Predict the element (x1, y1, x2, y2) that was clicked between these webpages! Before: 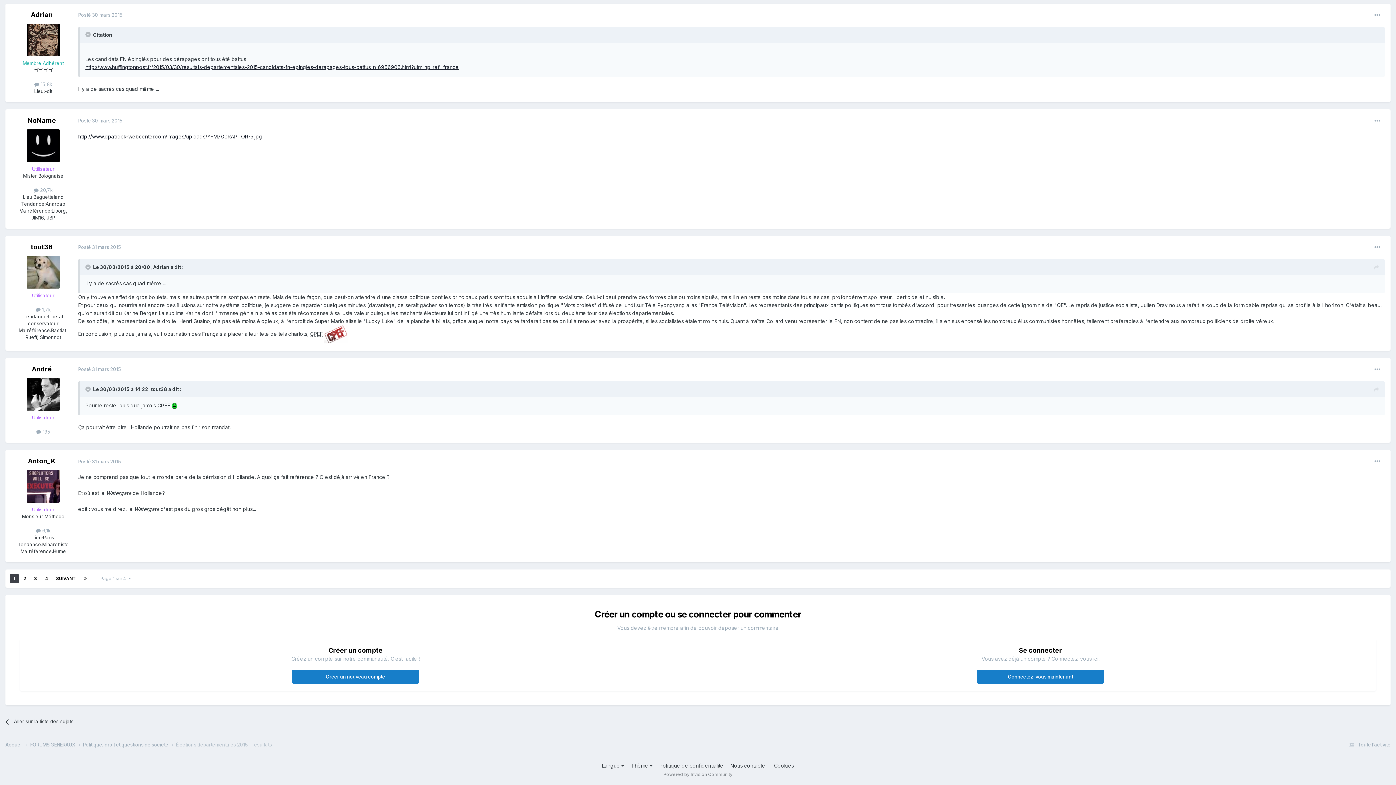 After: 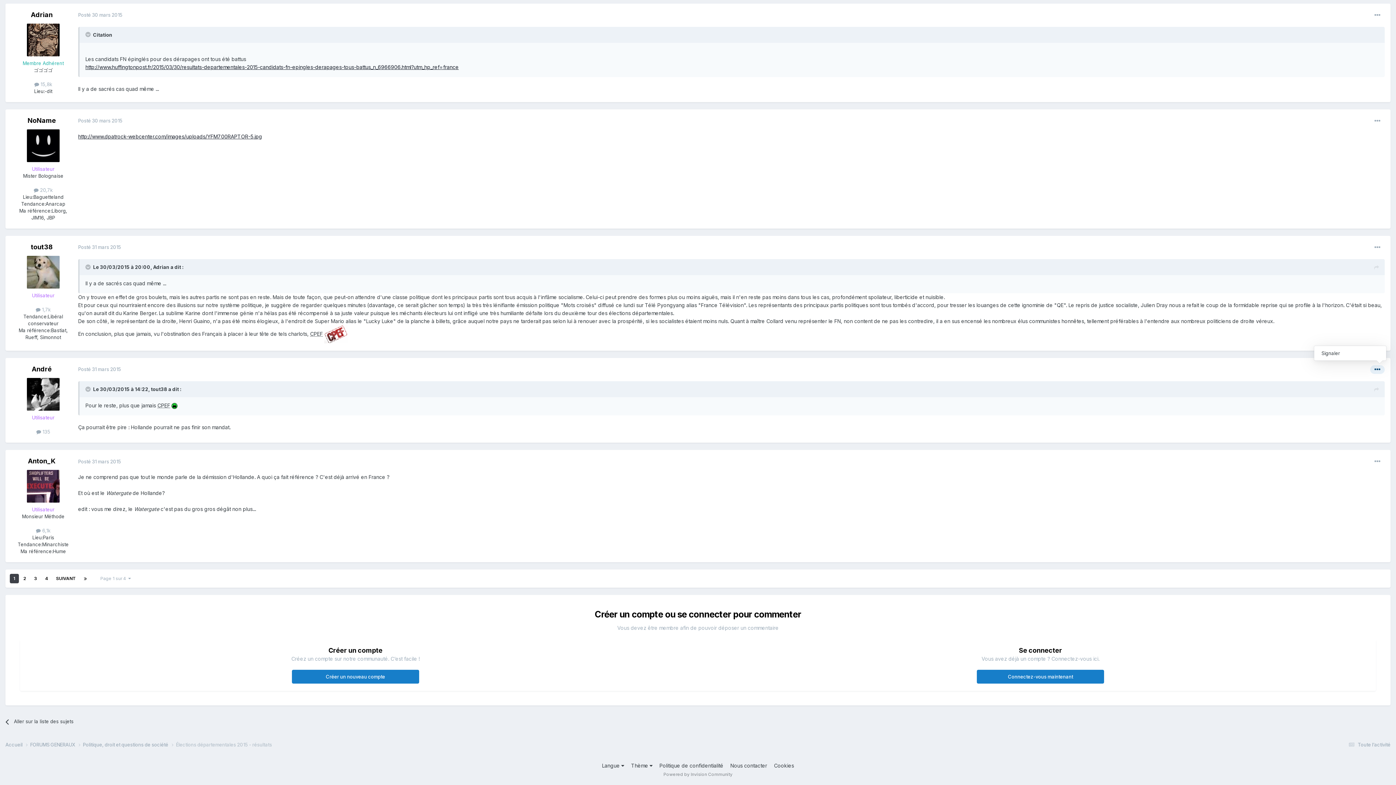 Action: bbox: (1370, 365, 1385, 374)